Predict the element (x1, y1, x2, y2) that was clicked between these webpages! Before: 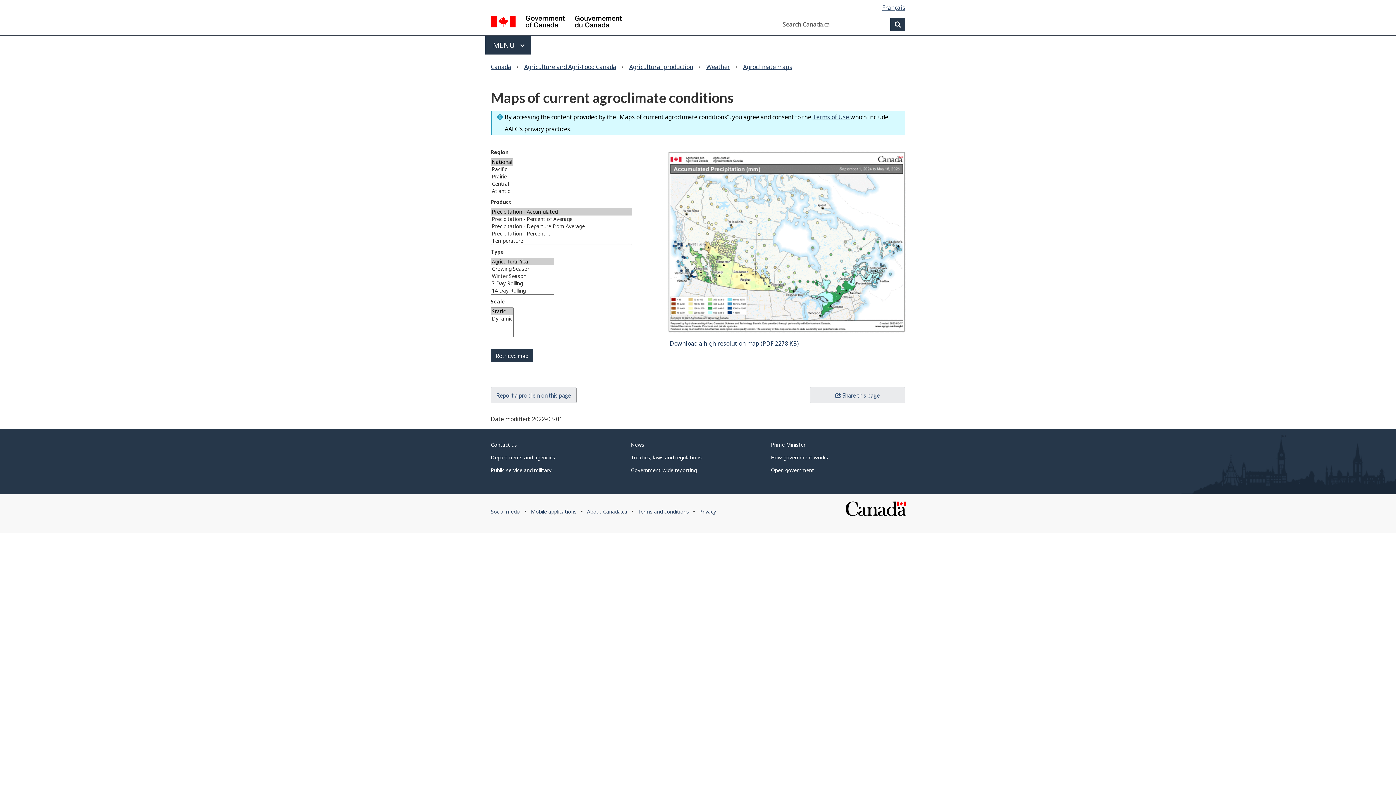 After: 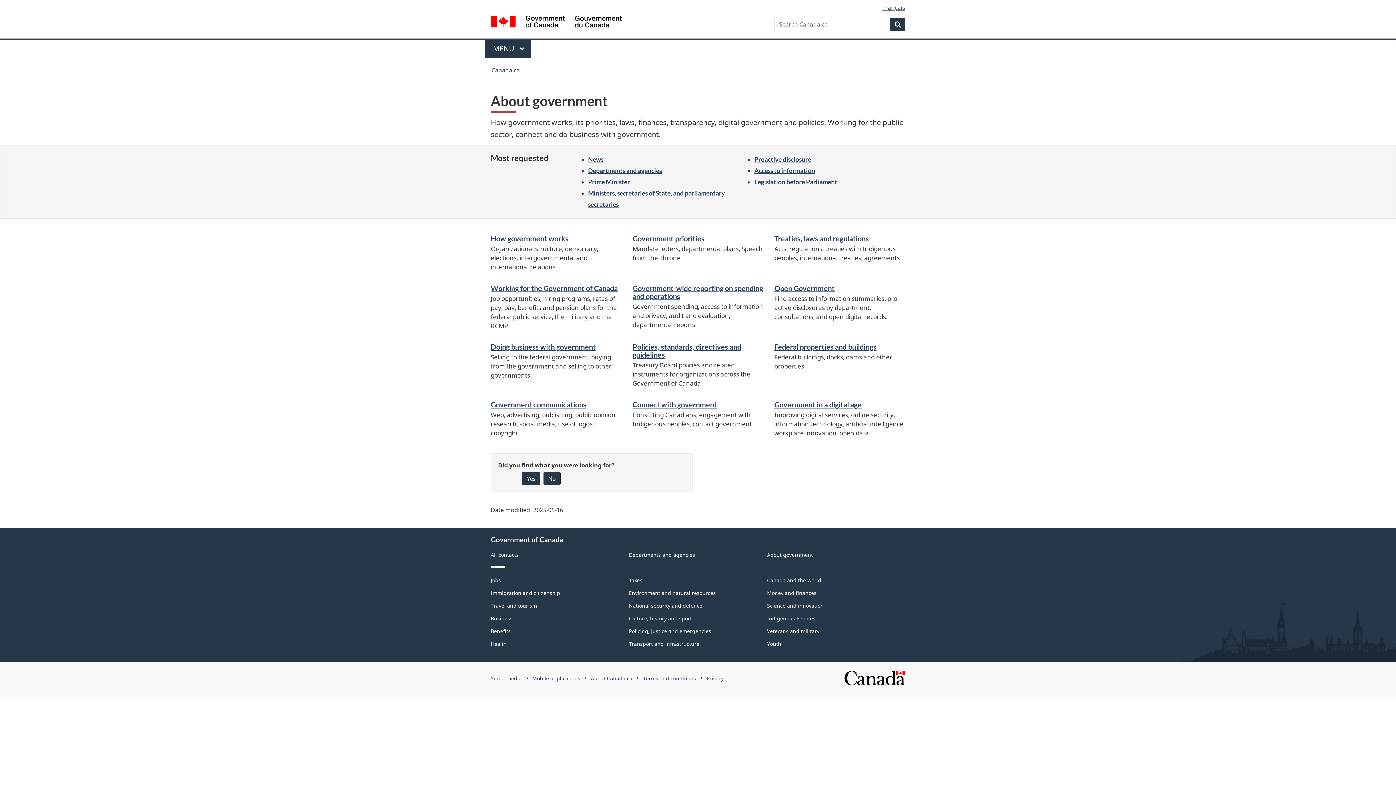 Action: bbox: (771, 454, 828, 460) label: How government works